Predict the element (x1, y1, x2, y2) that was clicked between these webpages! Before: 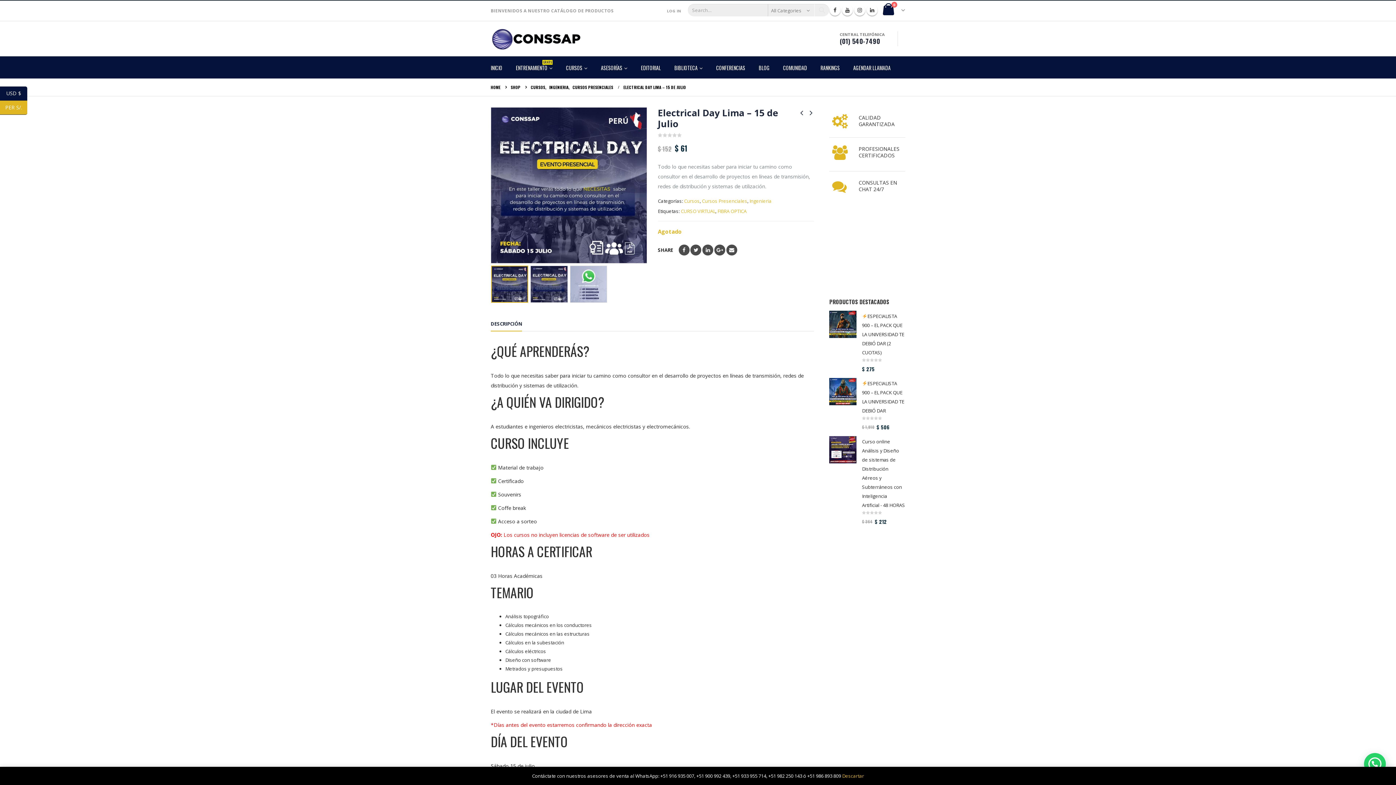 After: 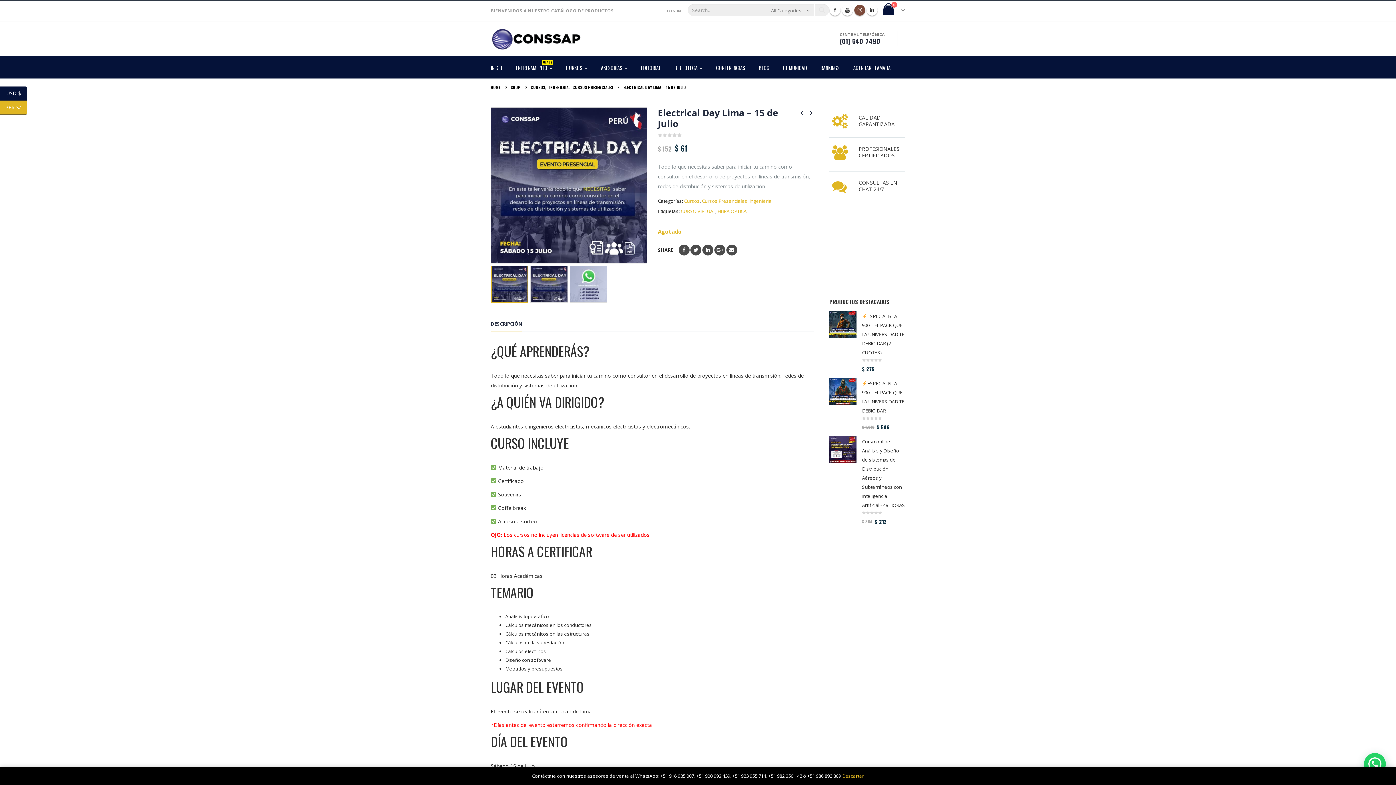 Action: bbox: (854, 4, 865, 15)